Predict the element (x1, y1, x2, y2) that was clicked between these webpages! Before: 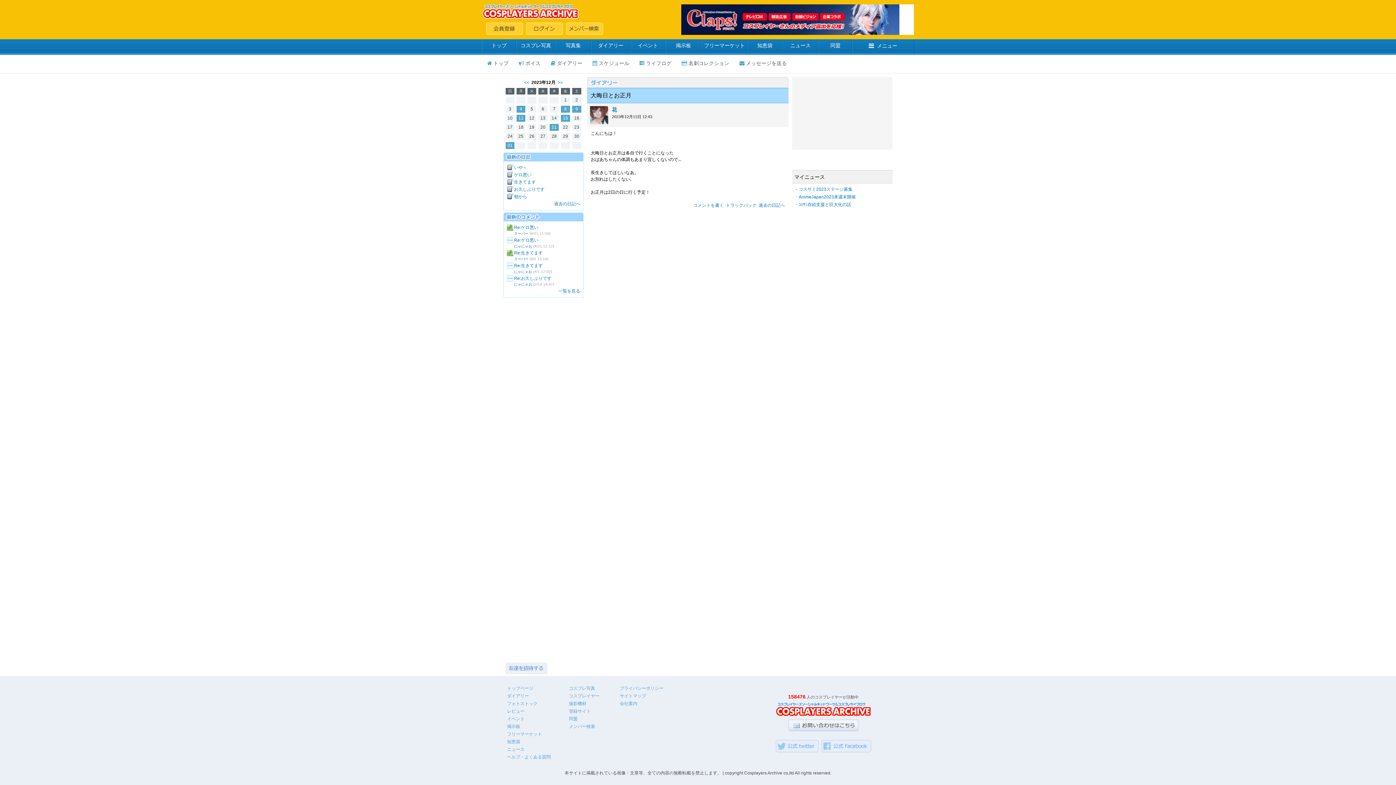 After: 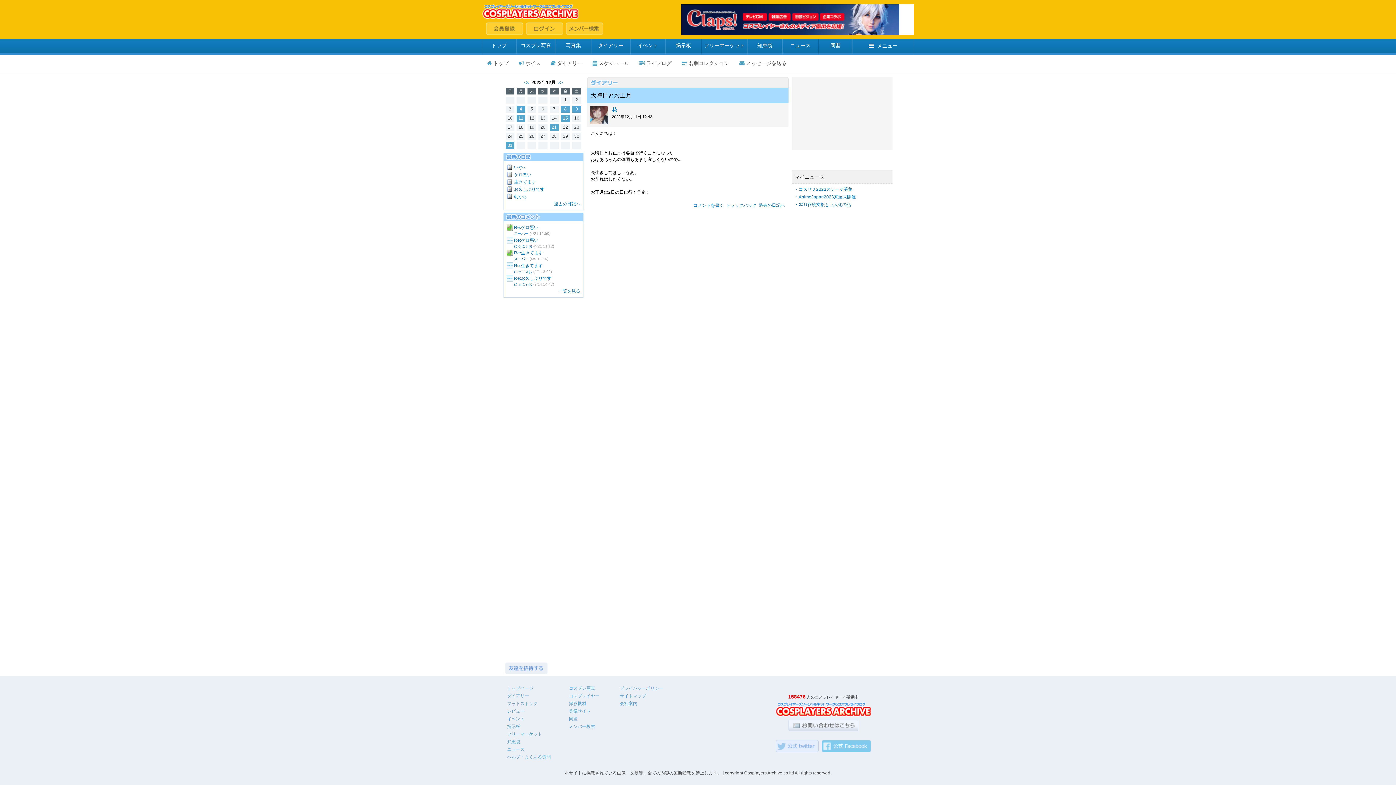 Action: bbox: (821, 749, 871, 753)